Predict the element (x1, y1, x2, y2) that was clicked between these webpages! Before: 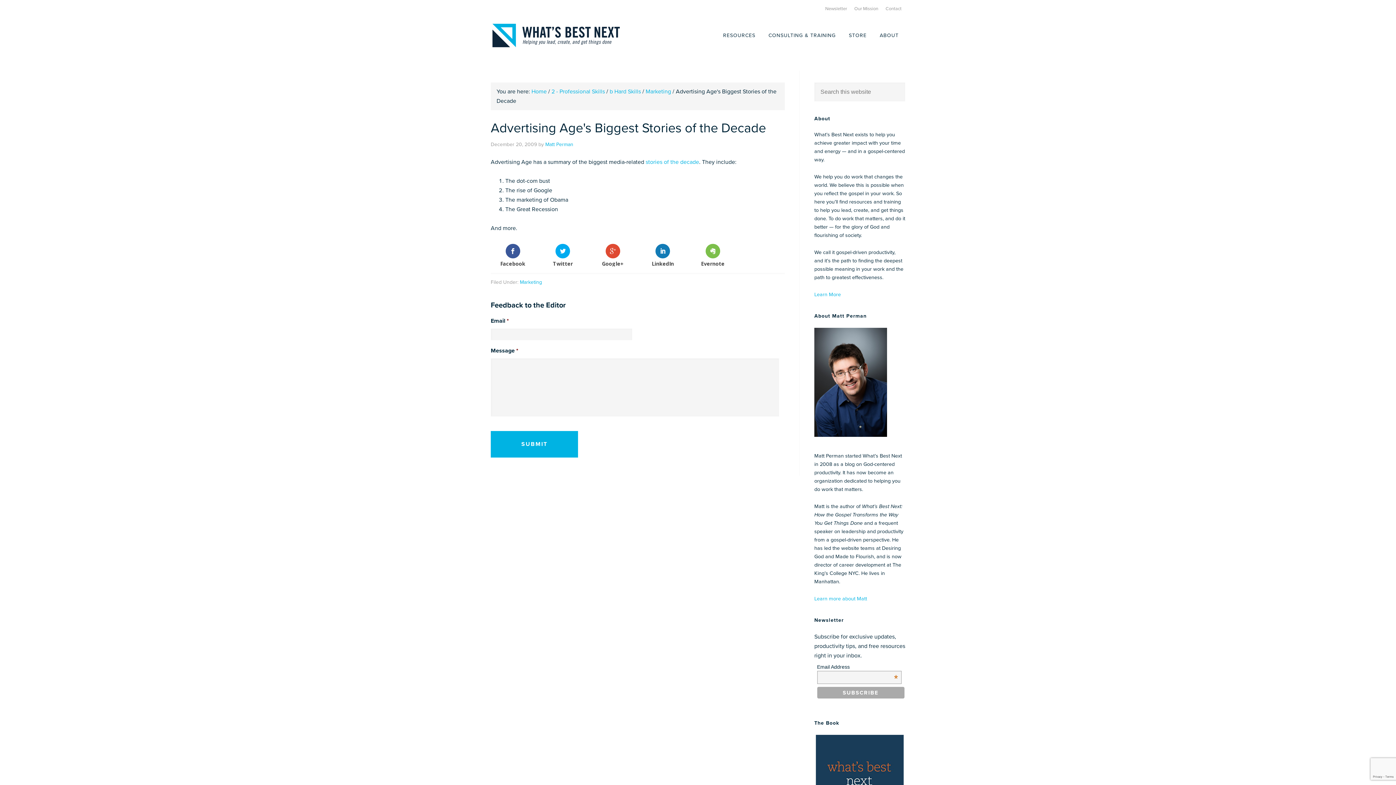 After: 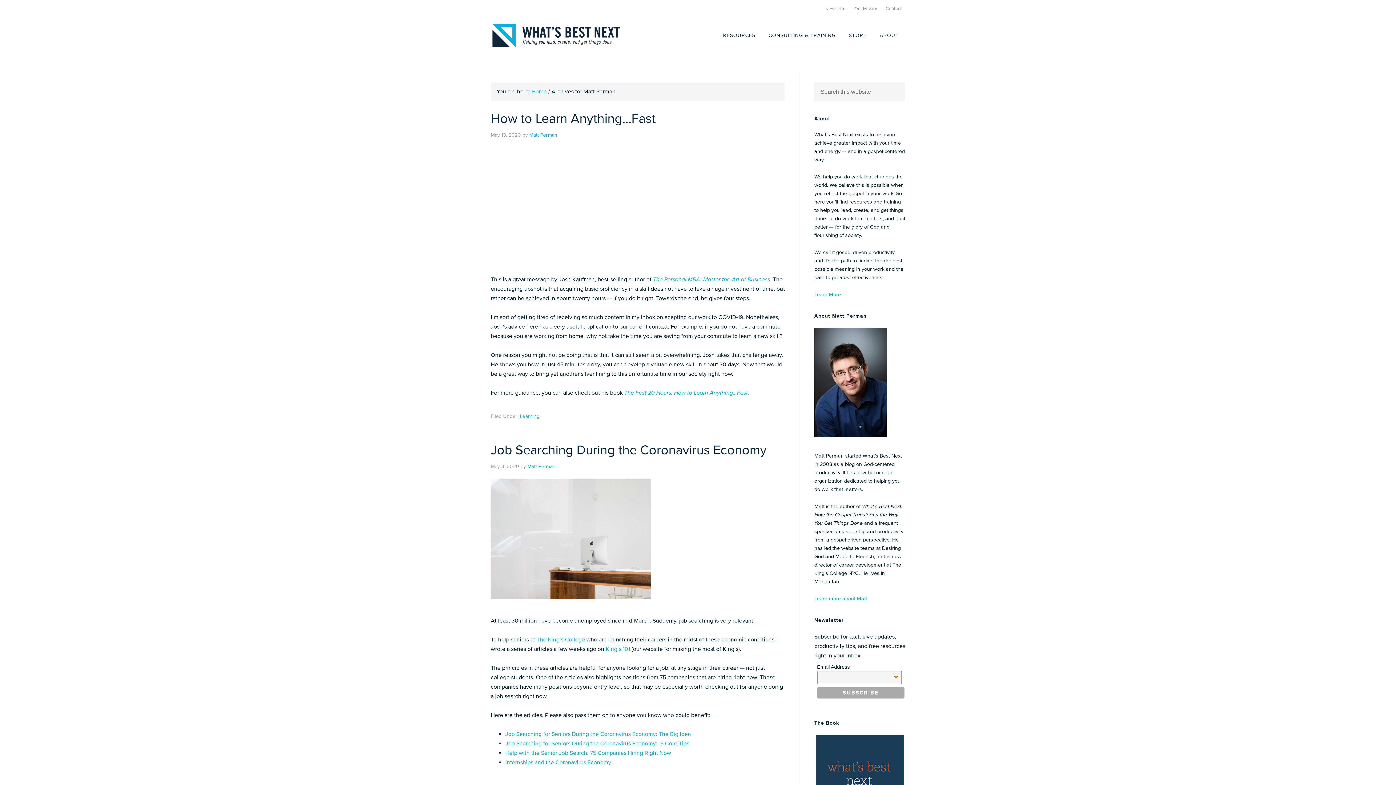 Action: label: Matt Perman bbox: (545, 141, 573, 147)